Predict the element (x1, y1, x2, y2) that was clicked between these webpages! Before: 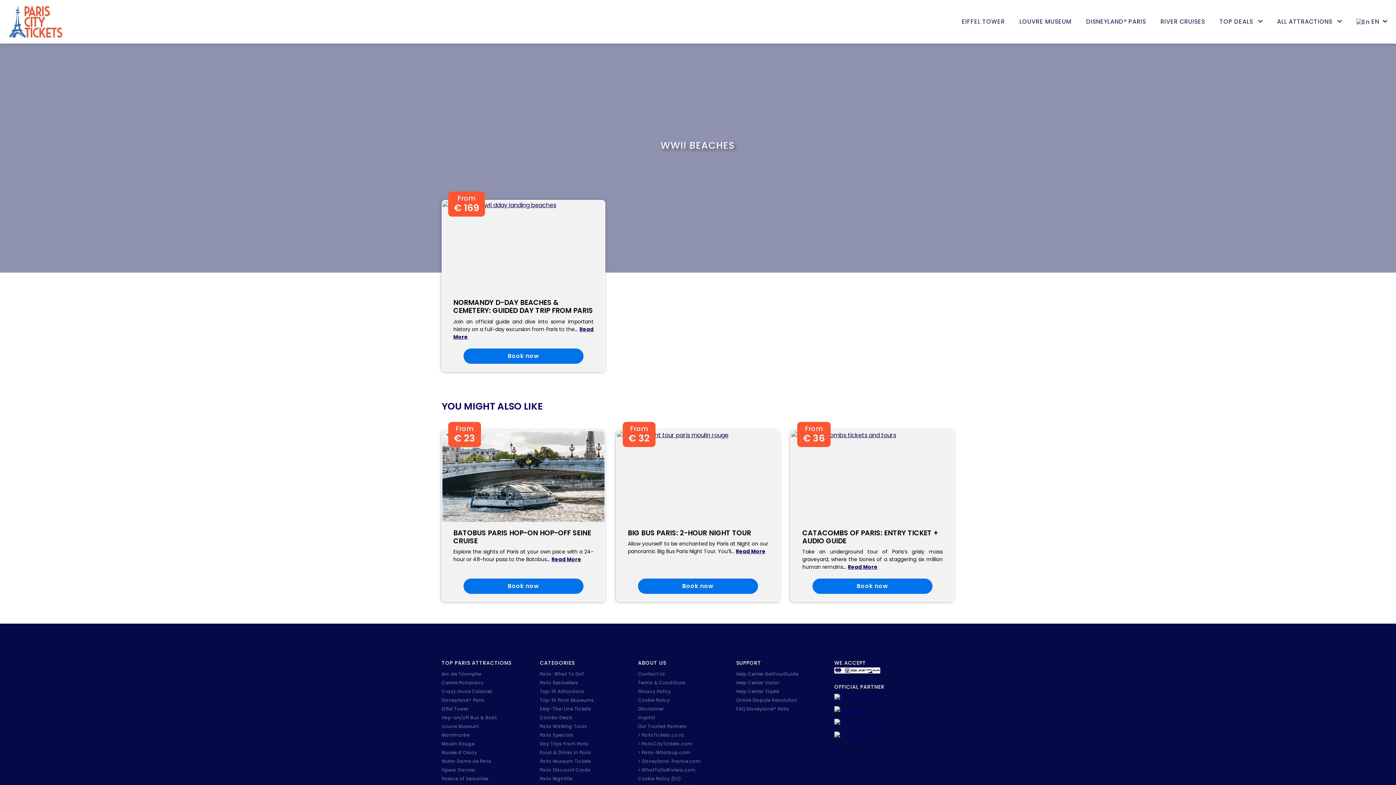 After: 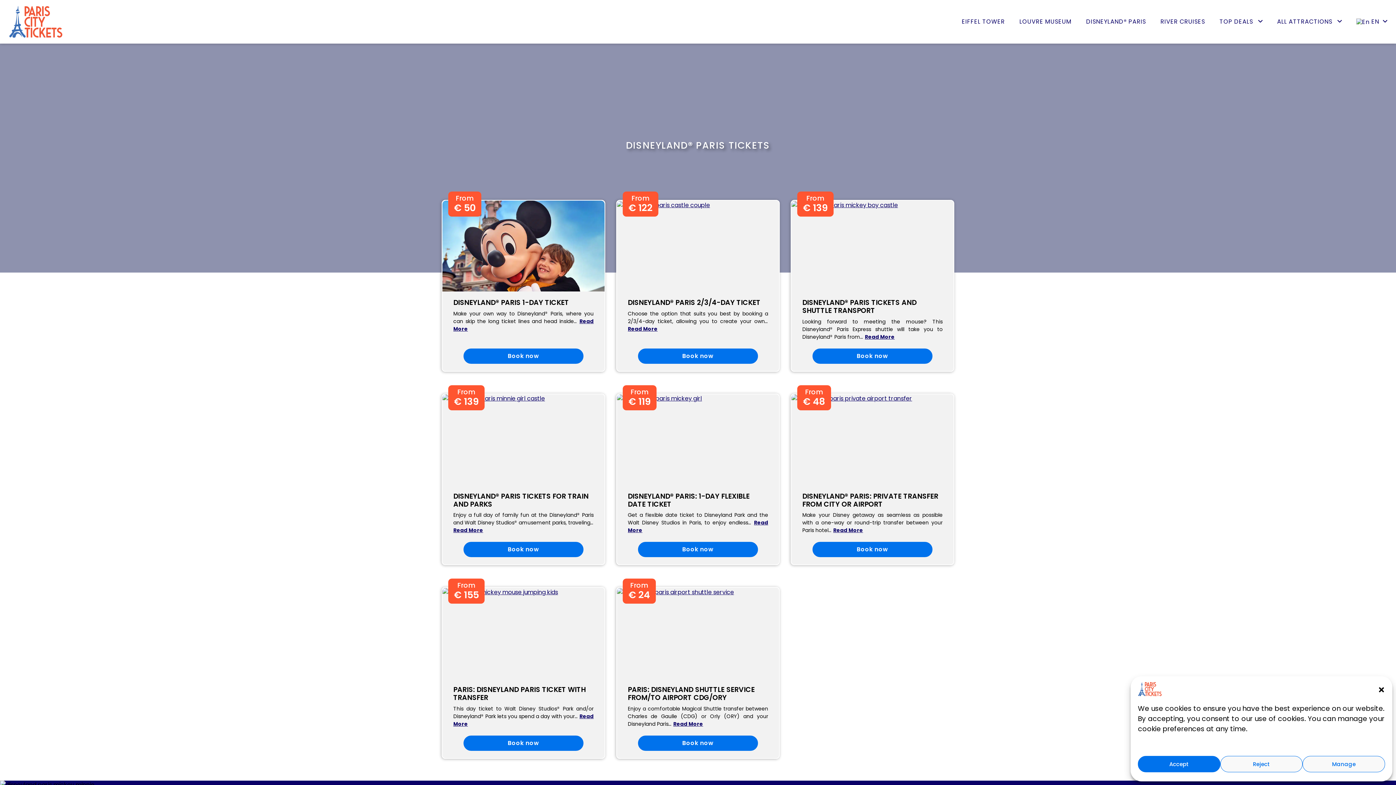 Action: bbox: (441, 697, 484, 704) label: Disneyland® Paris